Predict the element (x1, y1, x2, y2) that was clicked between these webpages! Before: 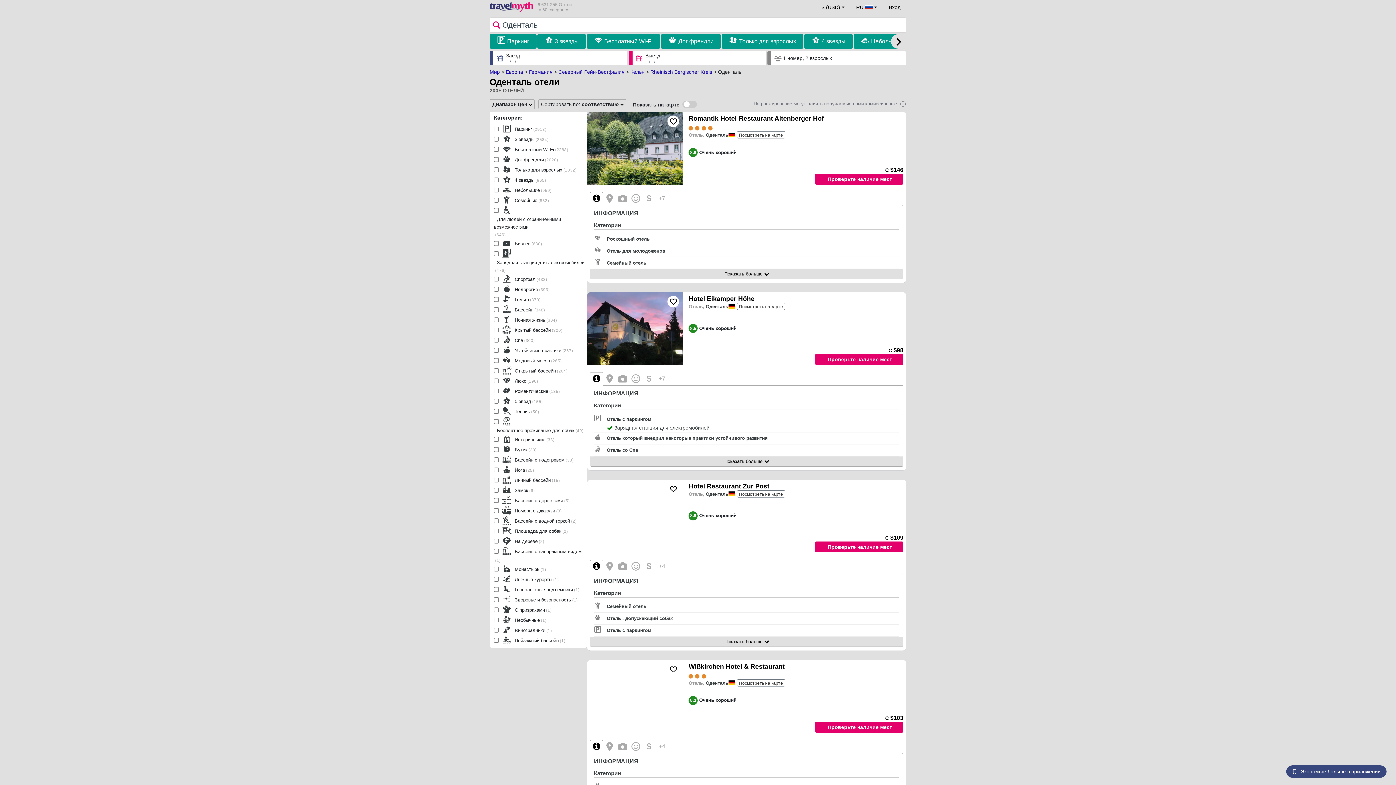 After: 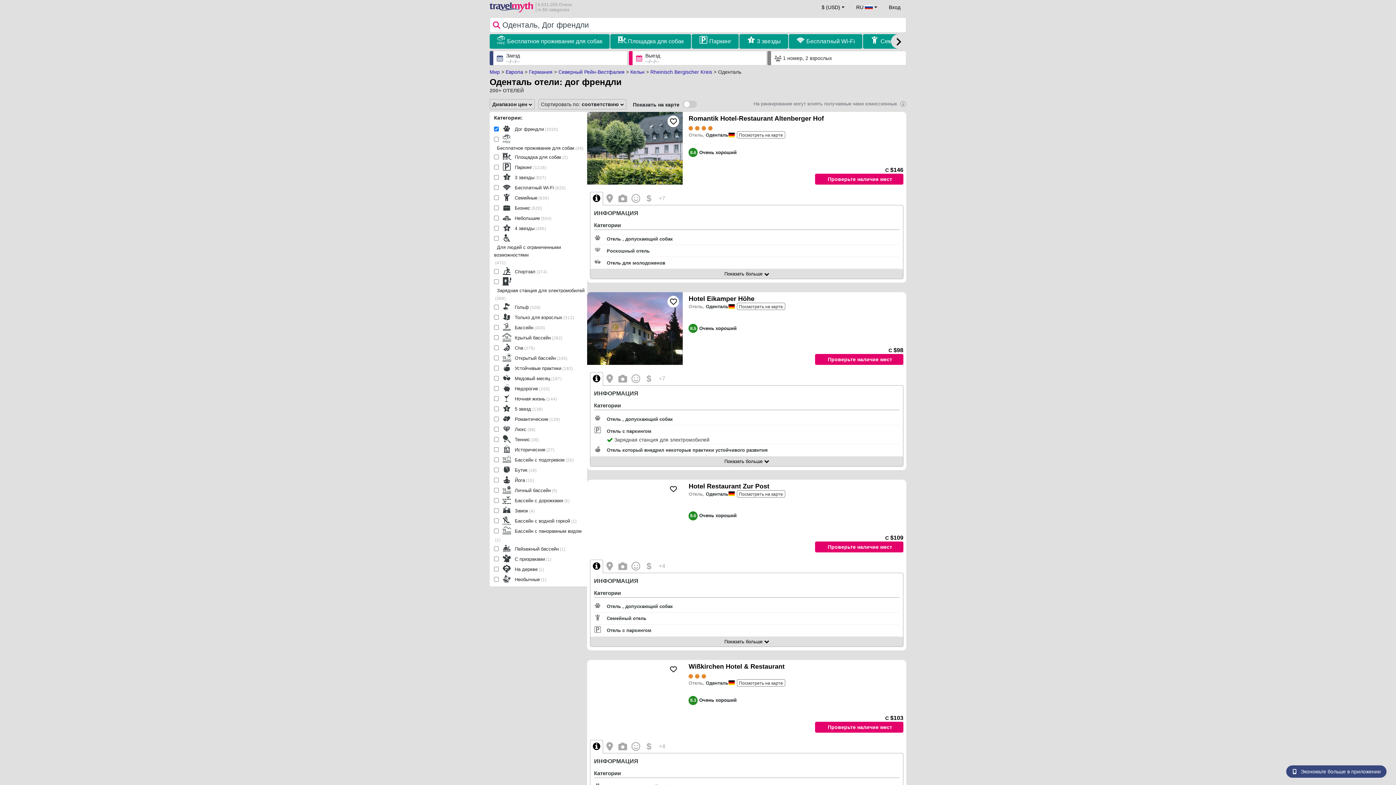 Action: label: Дог френдли bbox: (678, 36, 713, 46)